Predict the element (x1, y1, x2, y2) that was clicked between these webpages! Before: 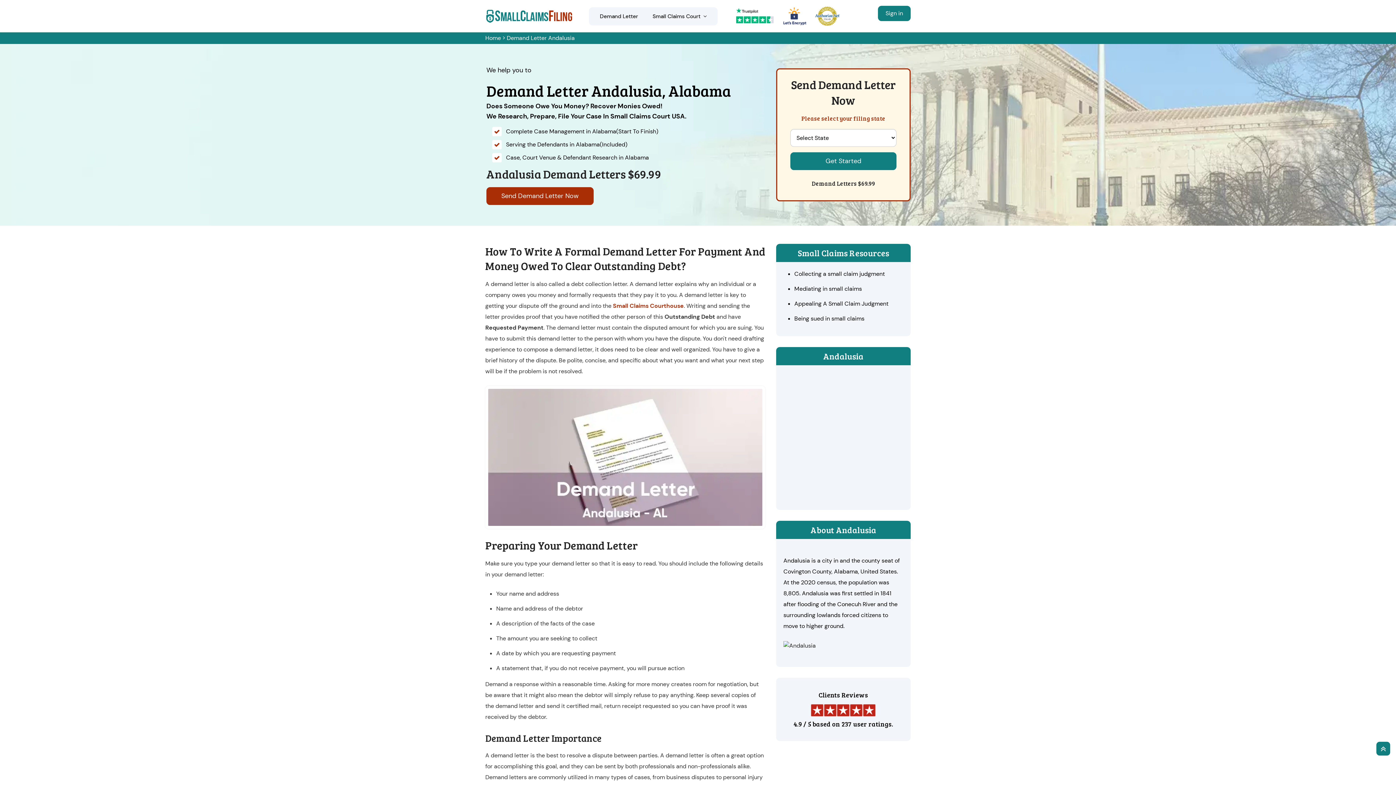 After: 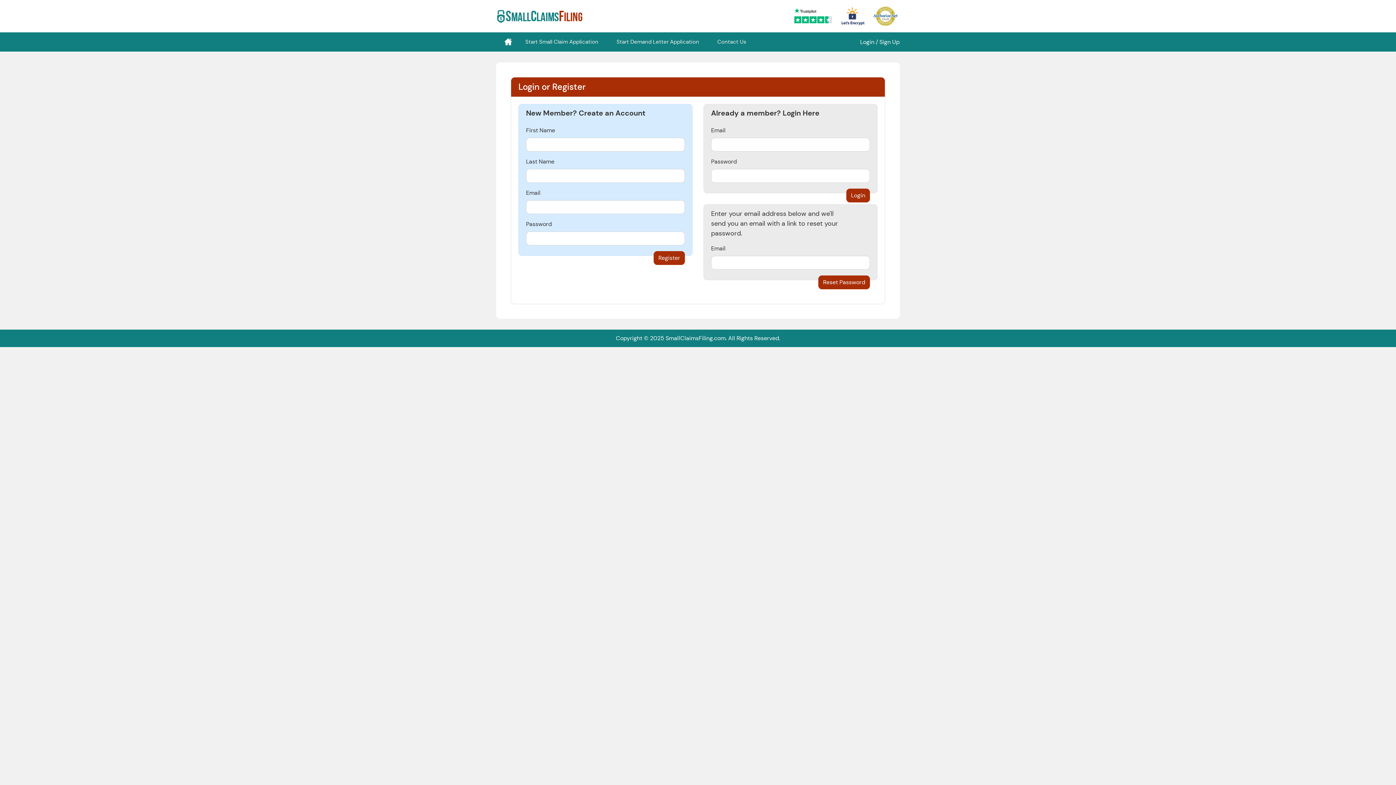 Action: bbox: (878, 5, 910, 21) label: Sign in